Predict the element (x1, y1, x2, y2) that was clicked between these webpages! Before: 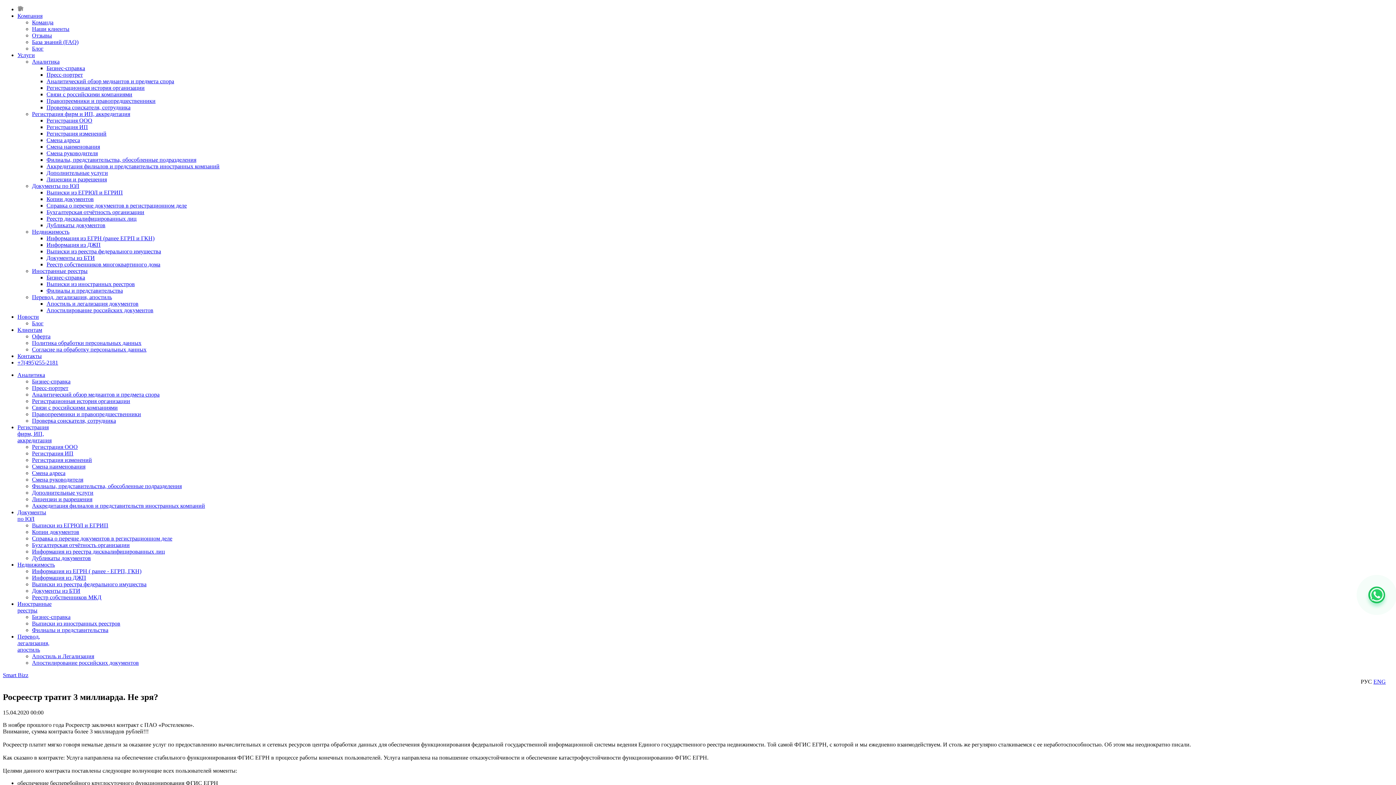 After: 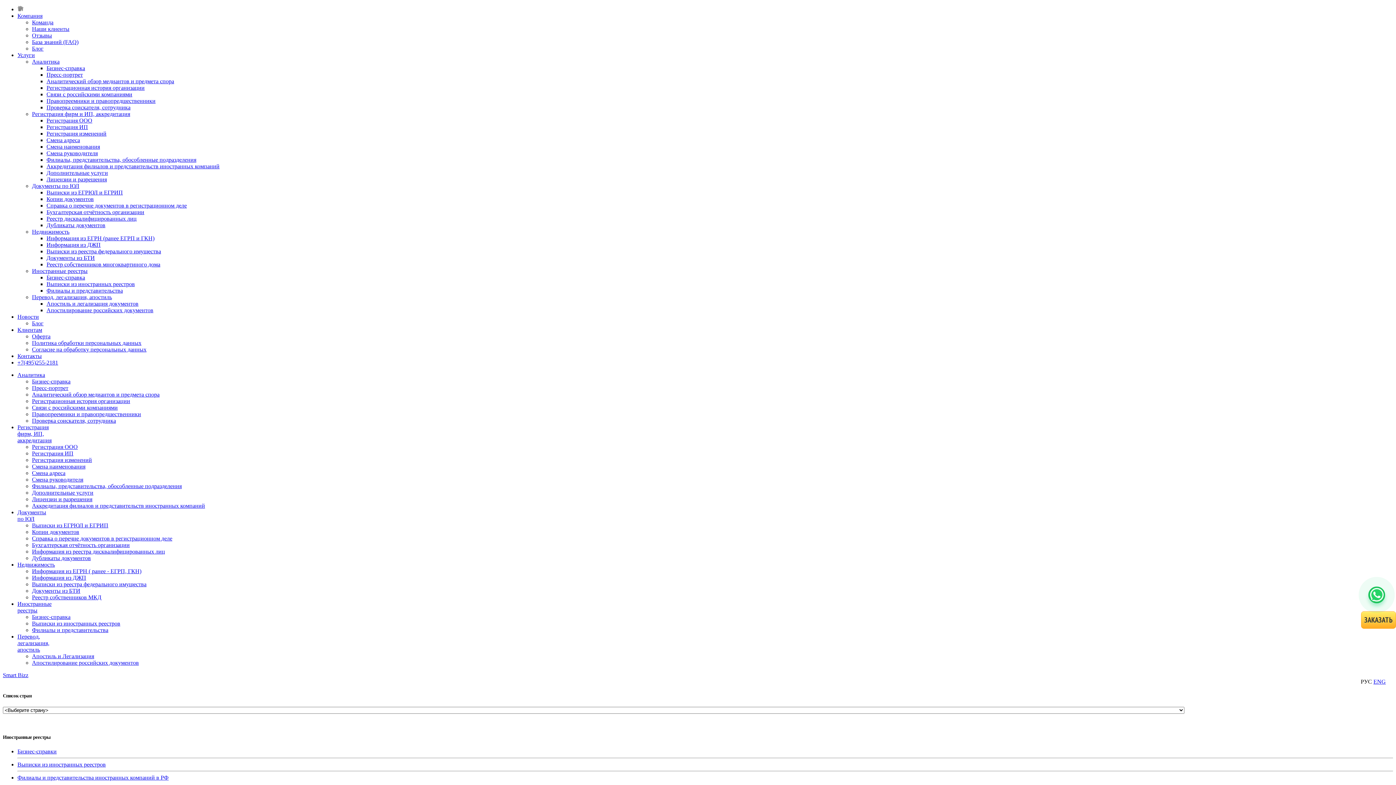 Action: label: Филиалы и представительства bbox: (32, 627, 108, 633)